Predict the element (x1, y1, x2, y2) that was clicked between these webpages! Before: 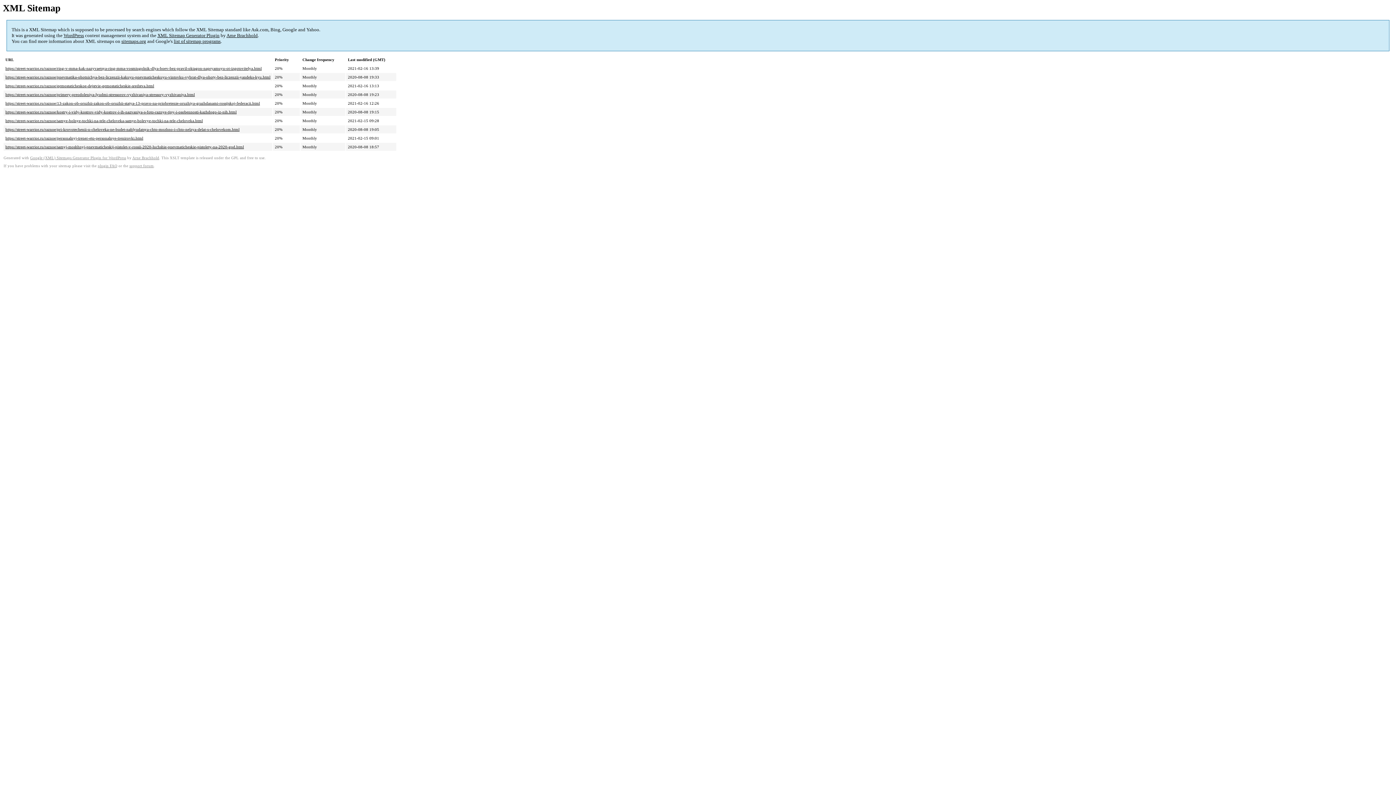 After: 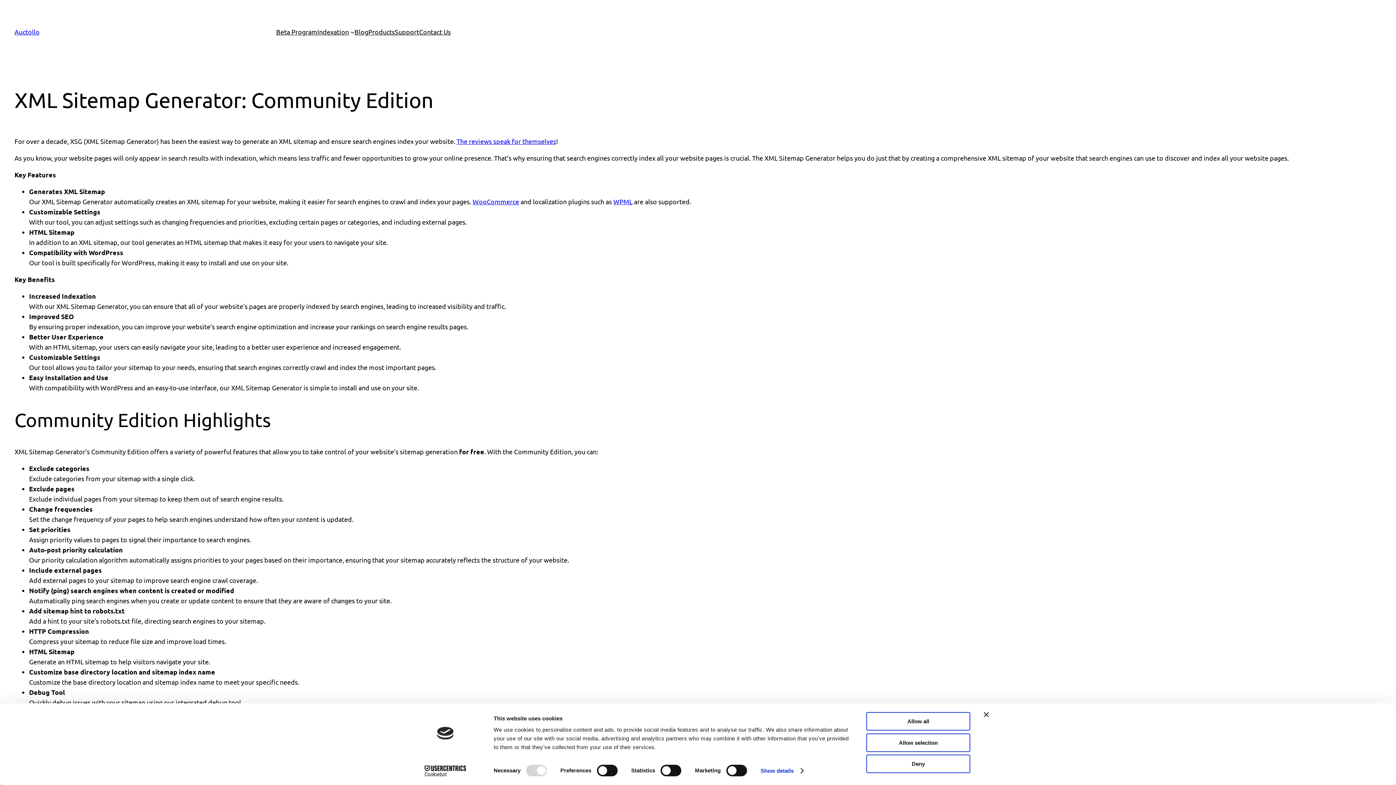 Action: label: Google (XML) Sitemaps Generator Plugin for WordPress bbox: (30, 156, 126, 160)